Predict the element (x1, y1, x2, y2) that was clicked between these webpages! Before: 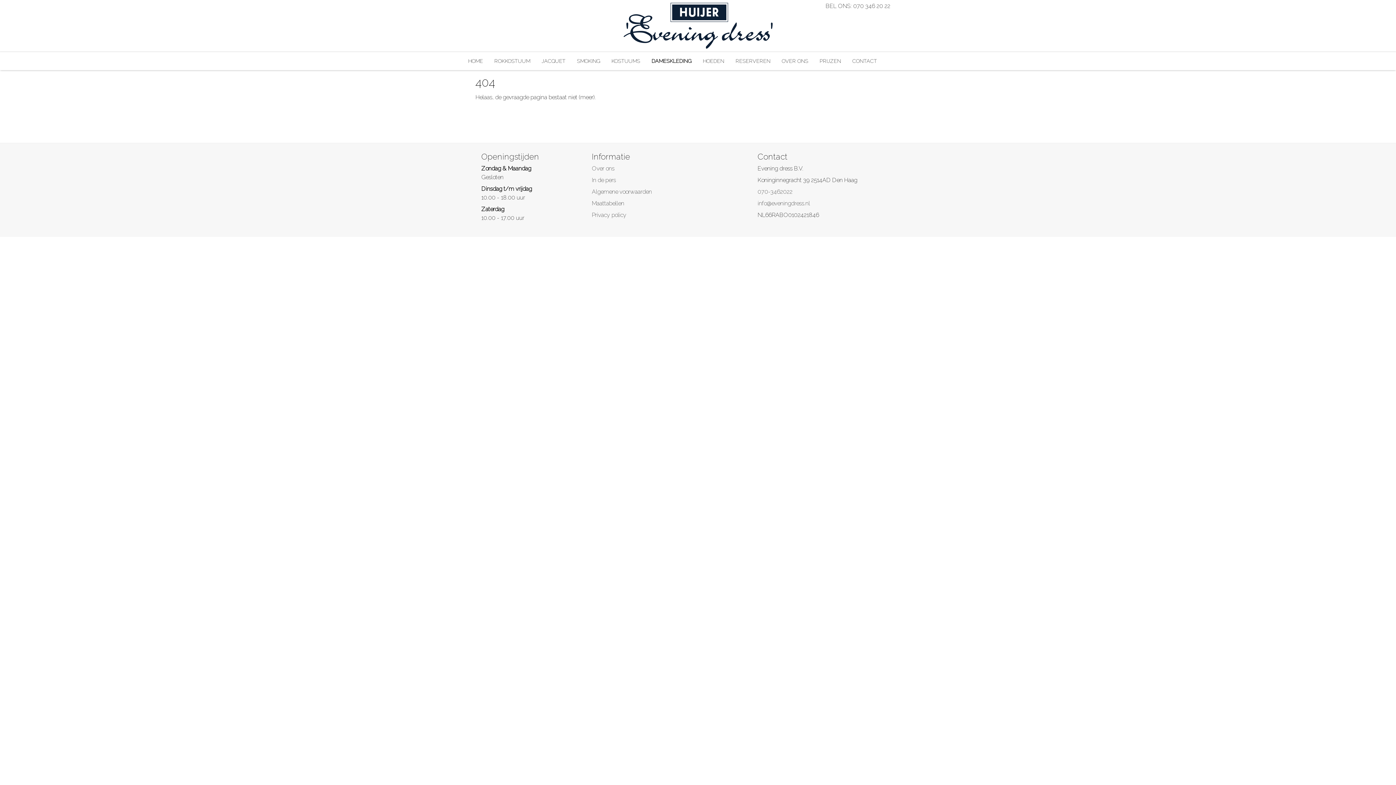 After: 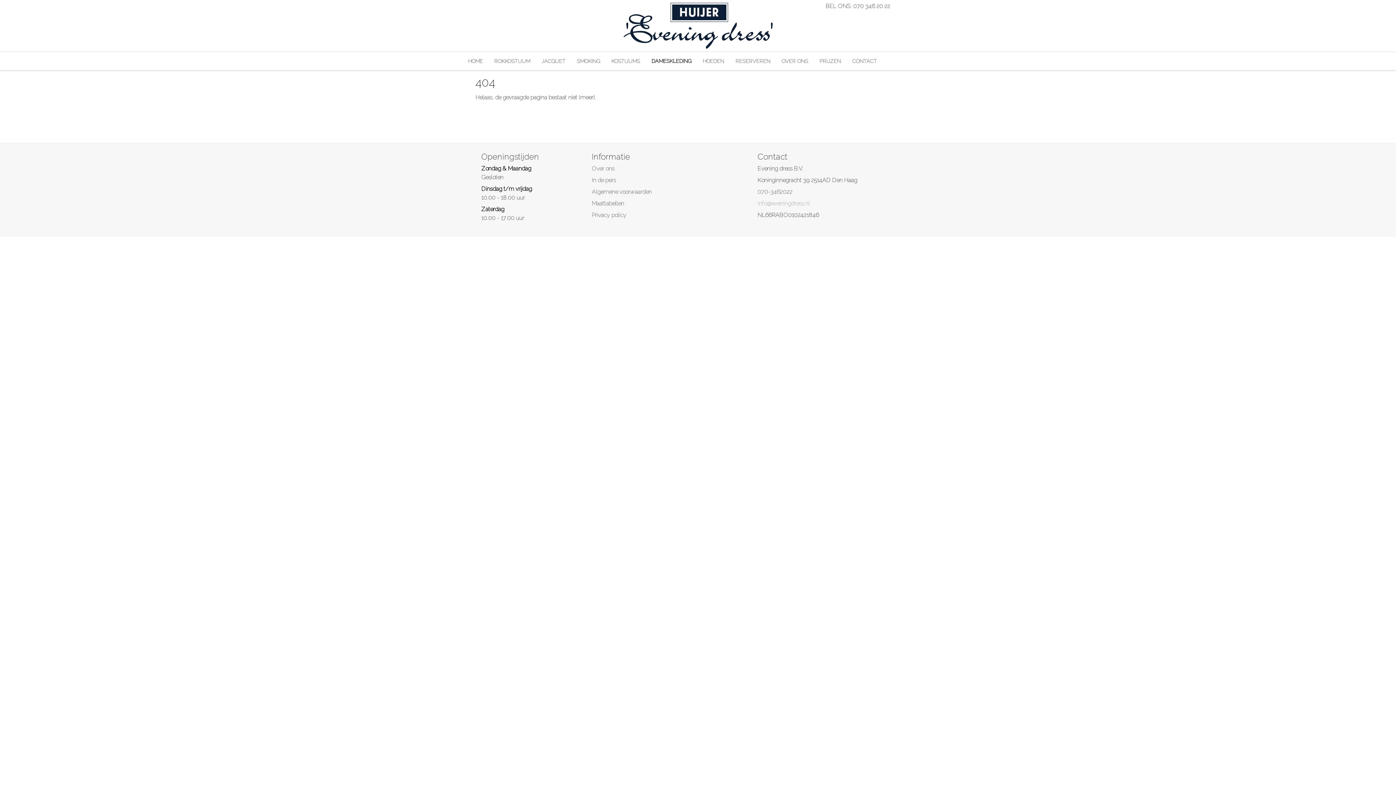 Action: label: info@eveningdress.nl bbox: (757, 200, 810, 206)